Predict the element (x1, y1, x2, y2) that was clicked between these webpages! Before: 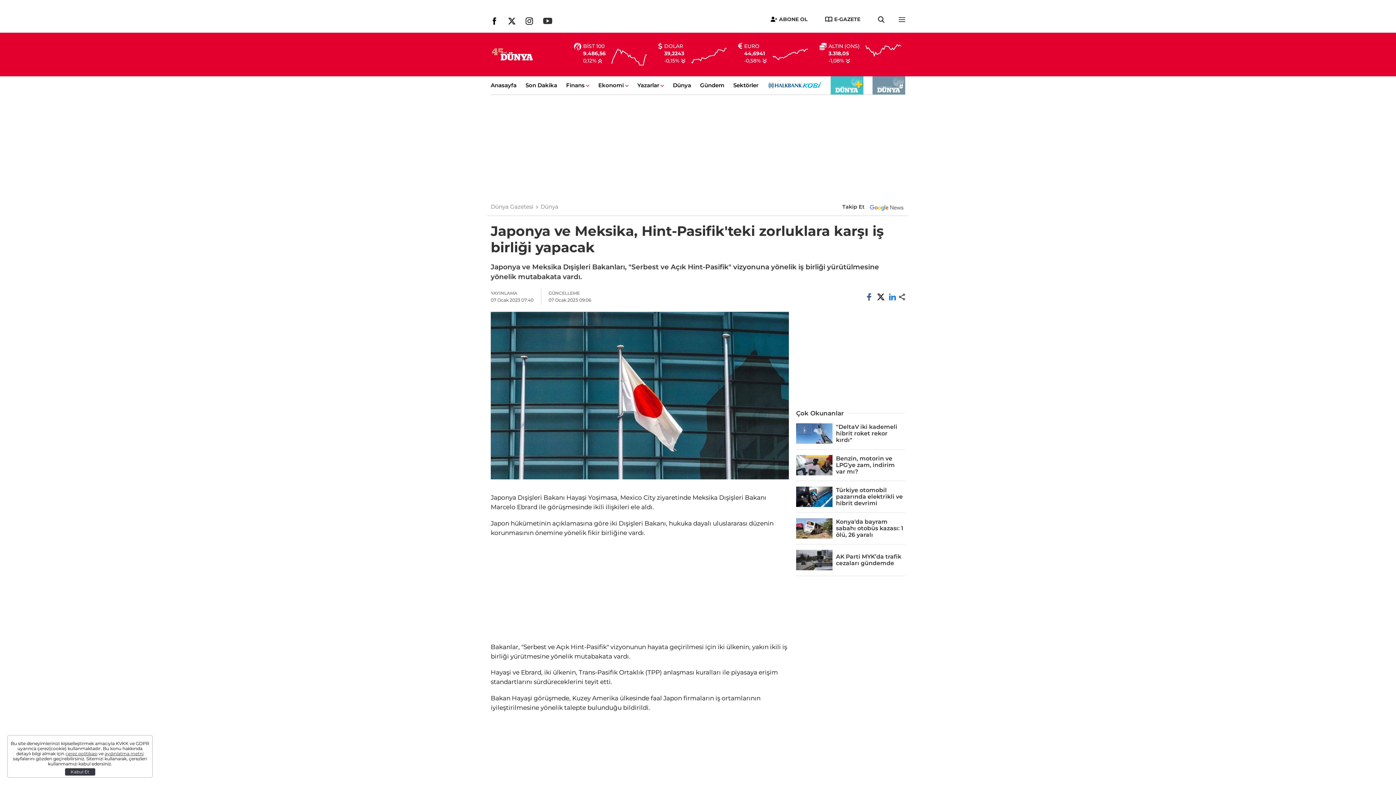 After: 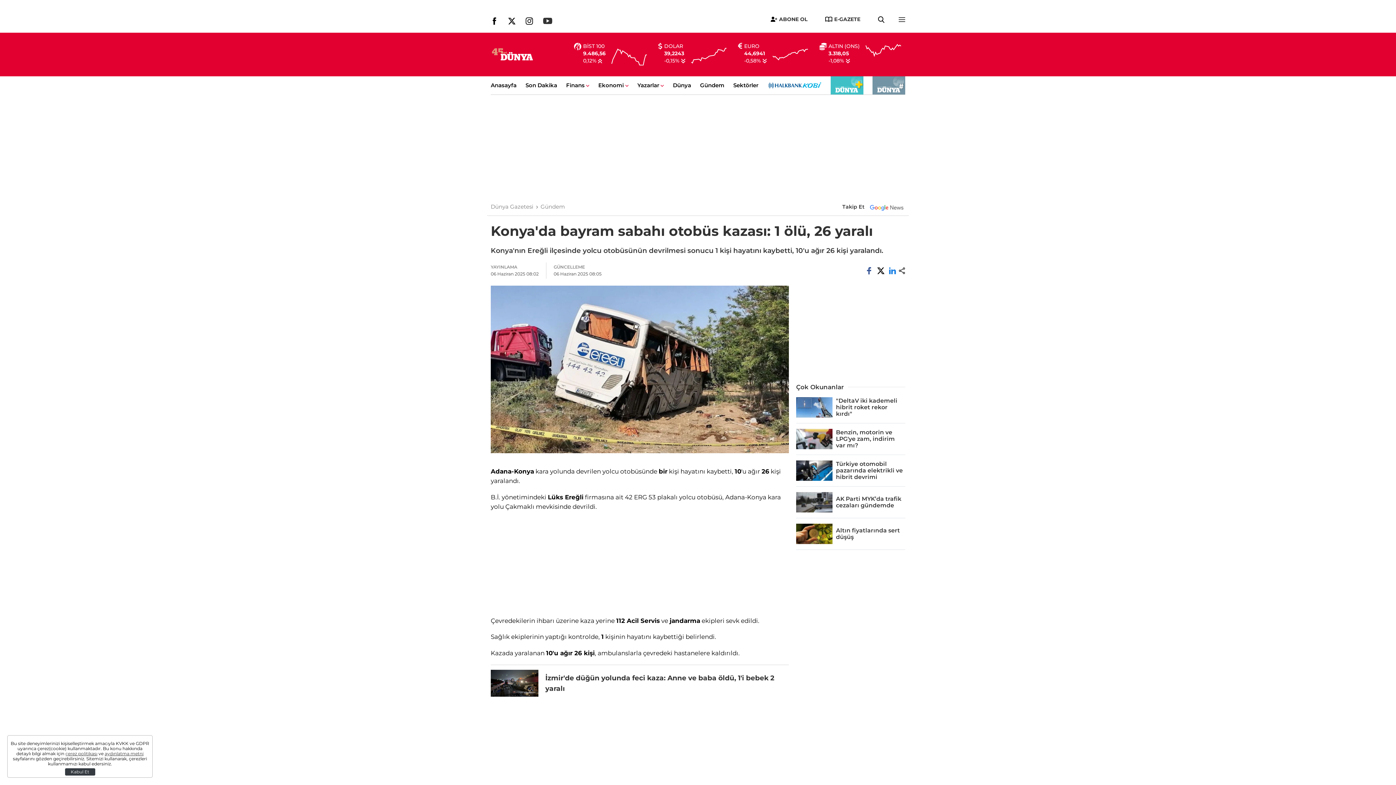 Action: bbox: (796, 518, 905, 544) label: Konya'da bayram sabahı otobüs kazası: 1 ölü, 26 yaralı